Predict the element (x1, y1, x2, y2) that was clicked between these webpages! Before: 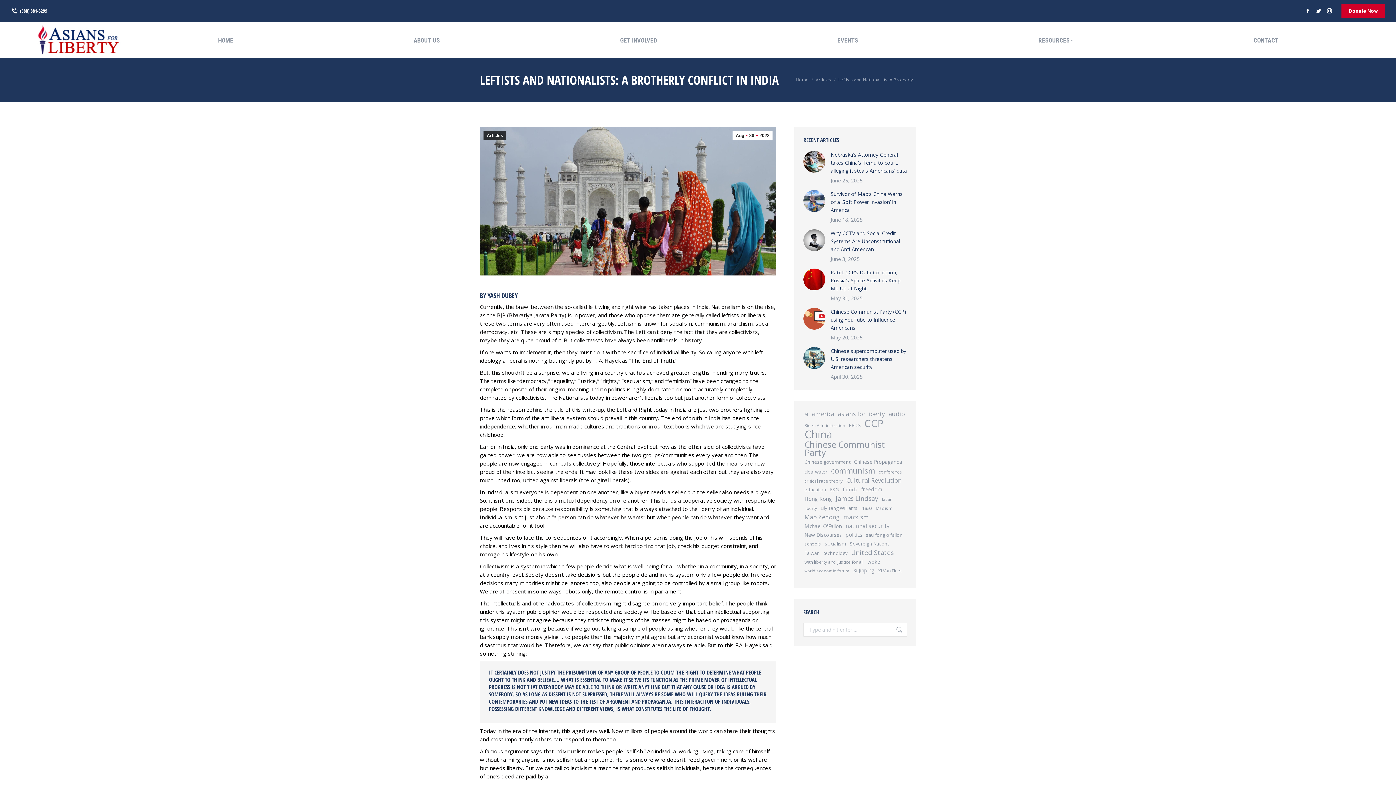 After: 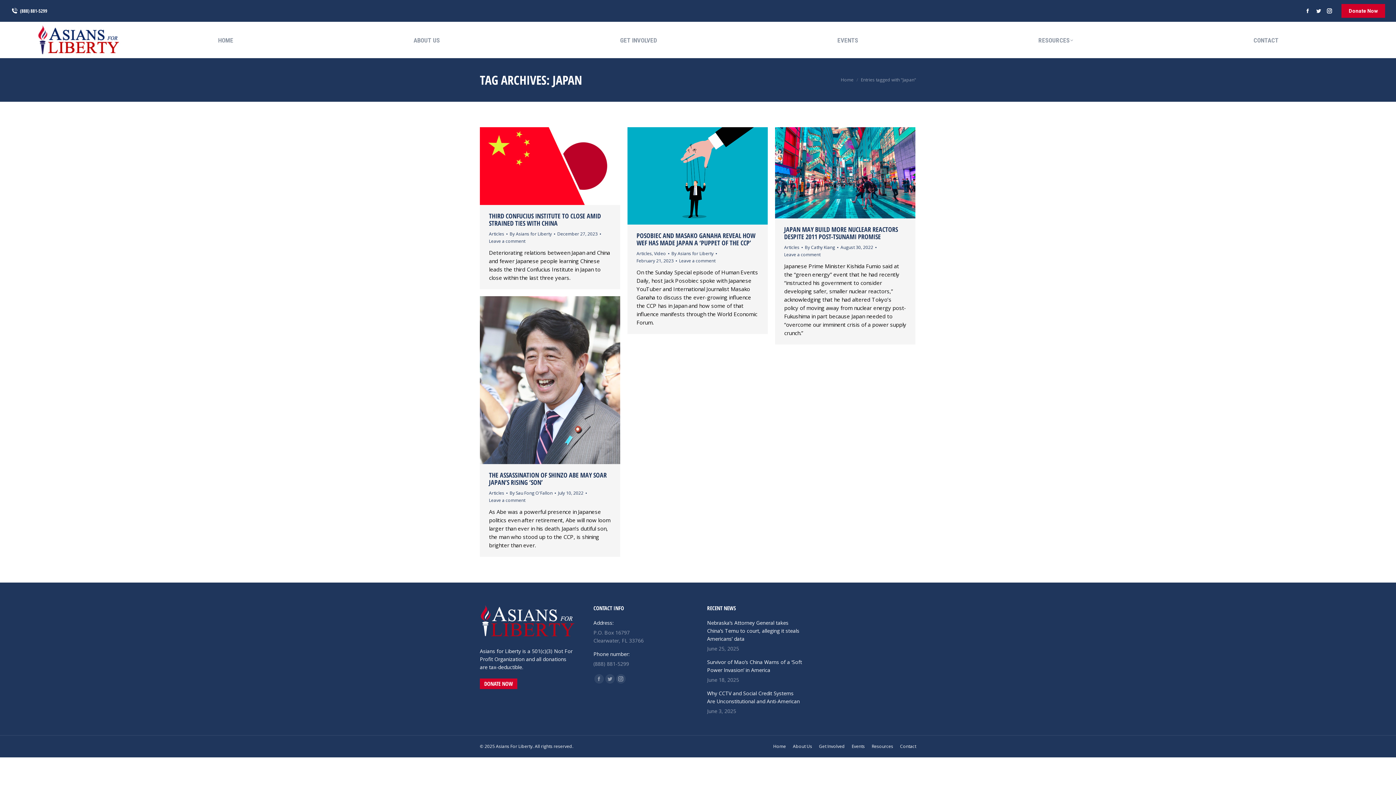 Action: bbox: (881, 495, 893, 503) label: Japan (4 items)